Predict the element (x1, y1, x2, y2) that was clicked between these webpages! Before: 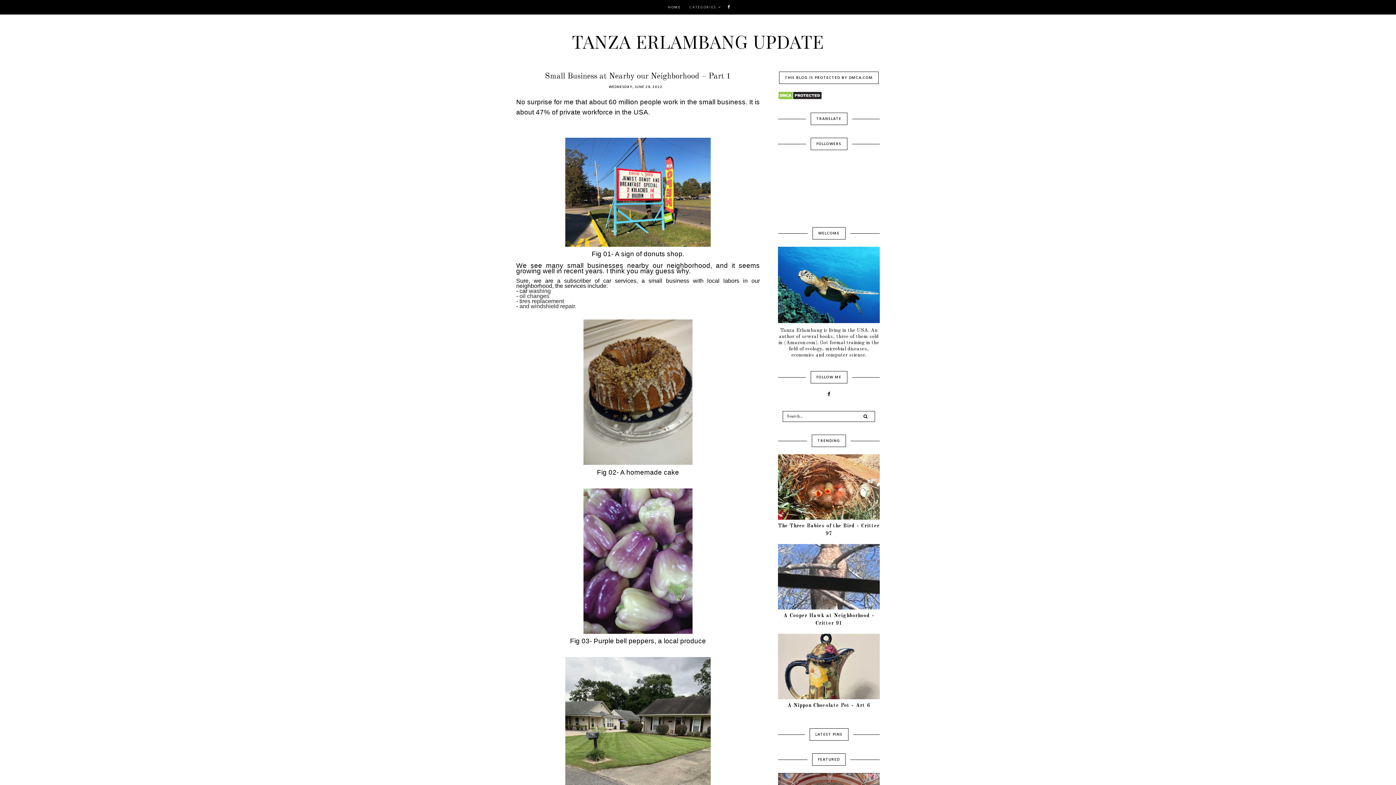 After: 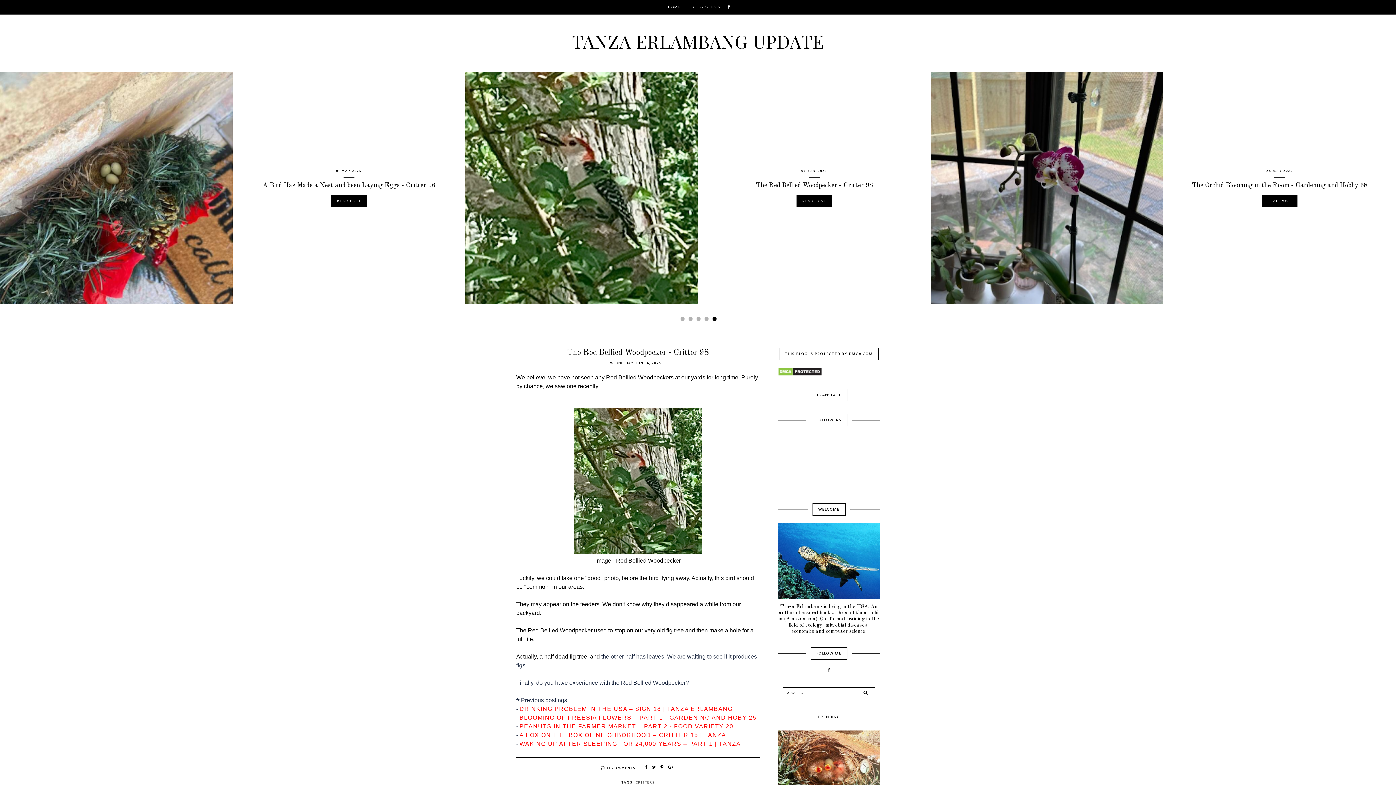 Action: bbox: (668, 4, 682, 10) label: HOME